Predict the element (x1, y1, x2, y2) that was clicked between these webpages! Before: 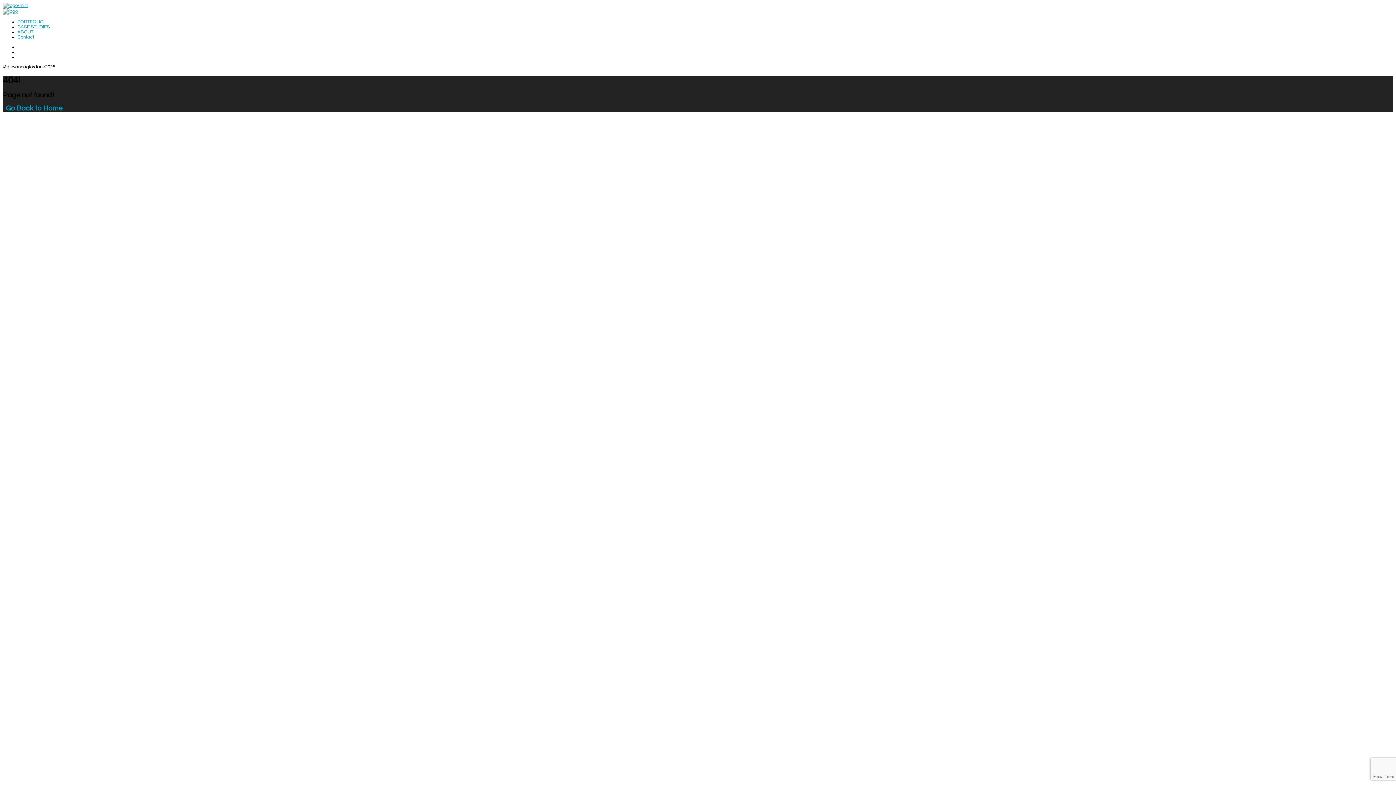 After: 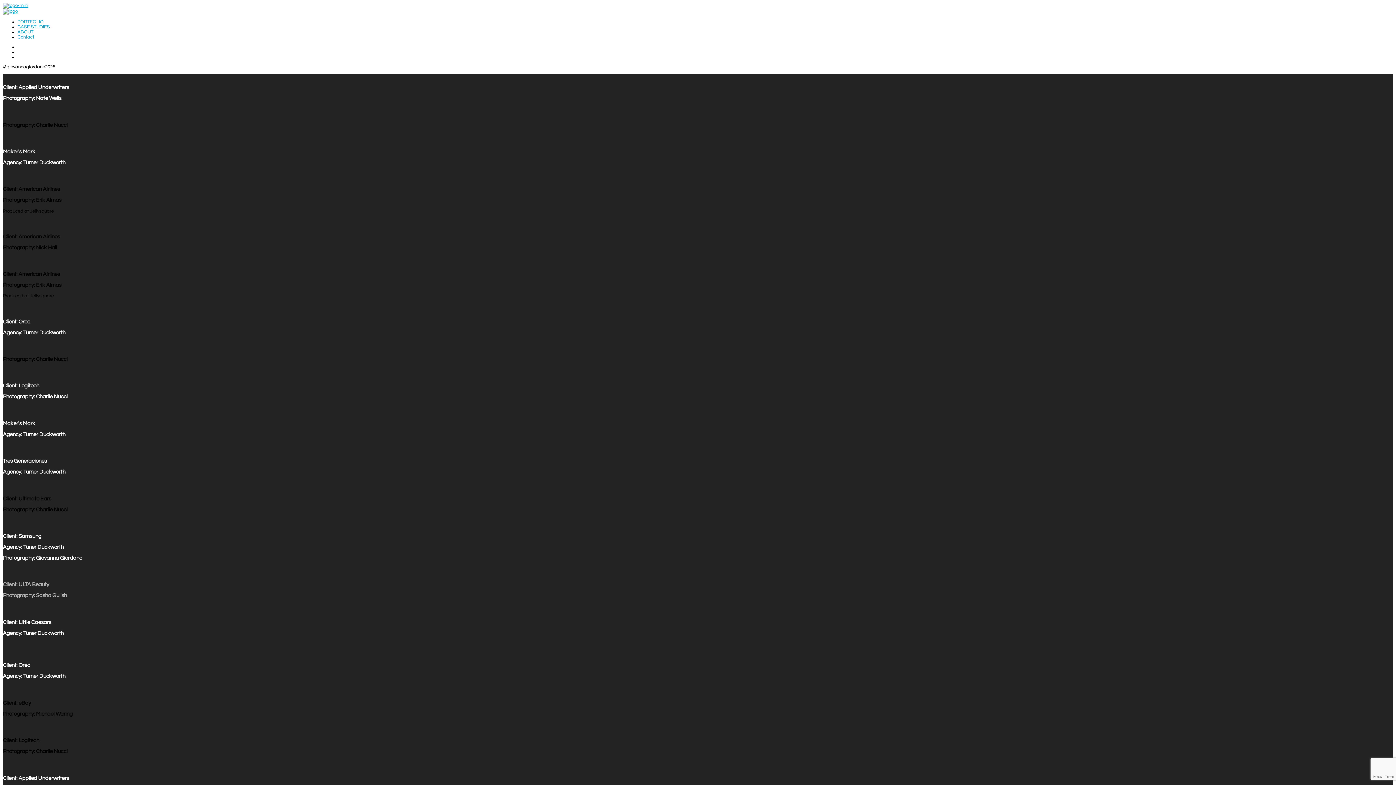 Action: label: PORTFOLIO bbox: (17, 19, 43, 24)